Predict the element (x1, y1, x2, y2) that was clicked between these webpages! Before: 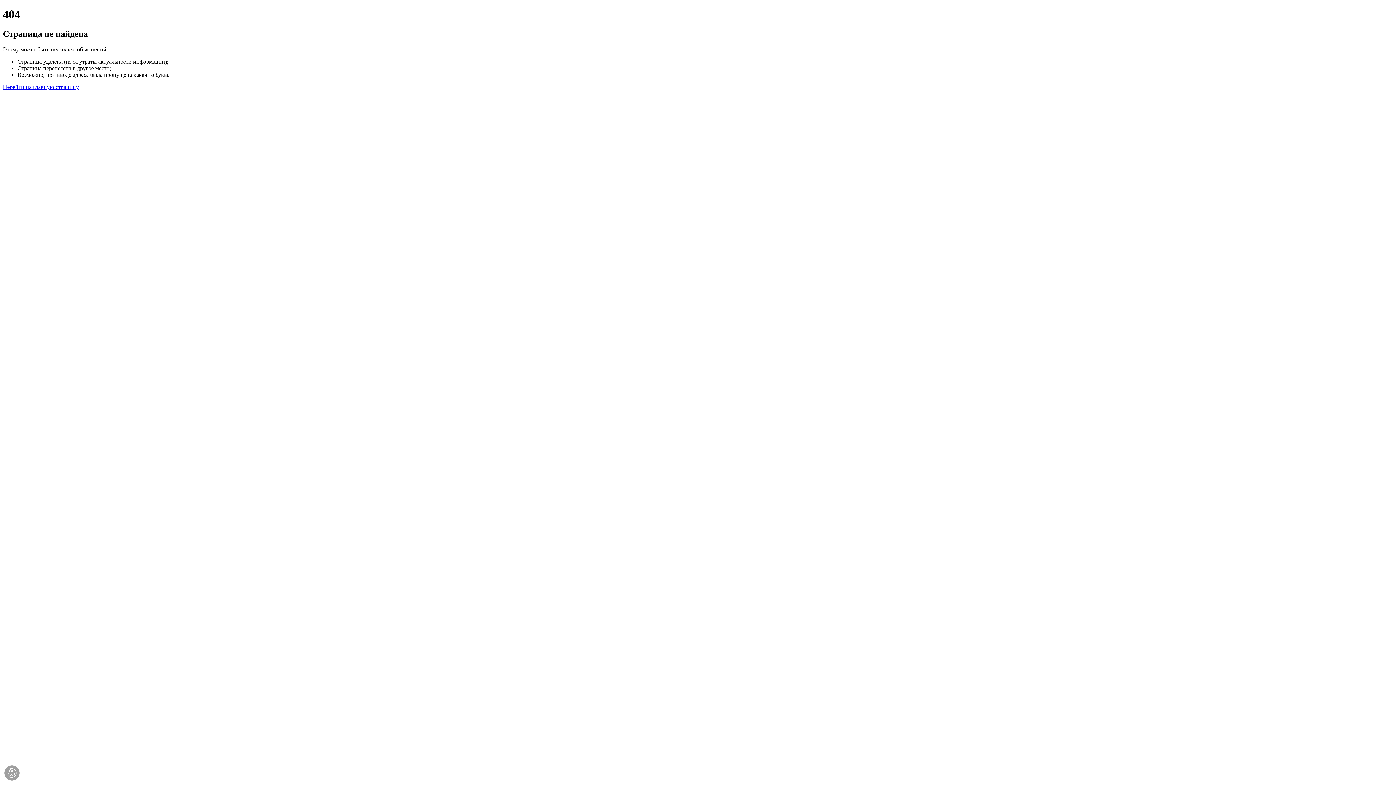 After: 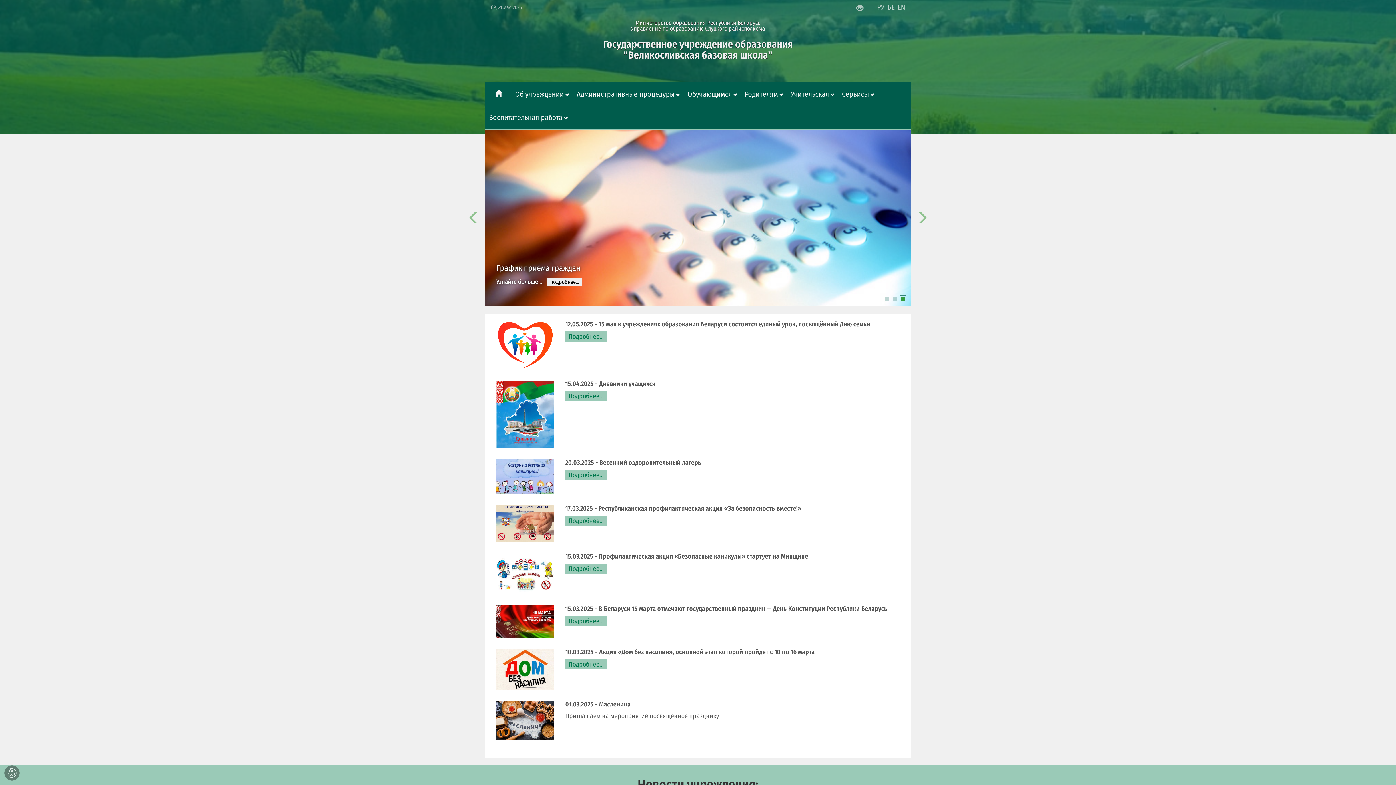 Action: label: Перейти на главную страницу bbox: (2, 83, 78, 90)